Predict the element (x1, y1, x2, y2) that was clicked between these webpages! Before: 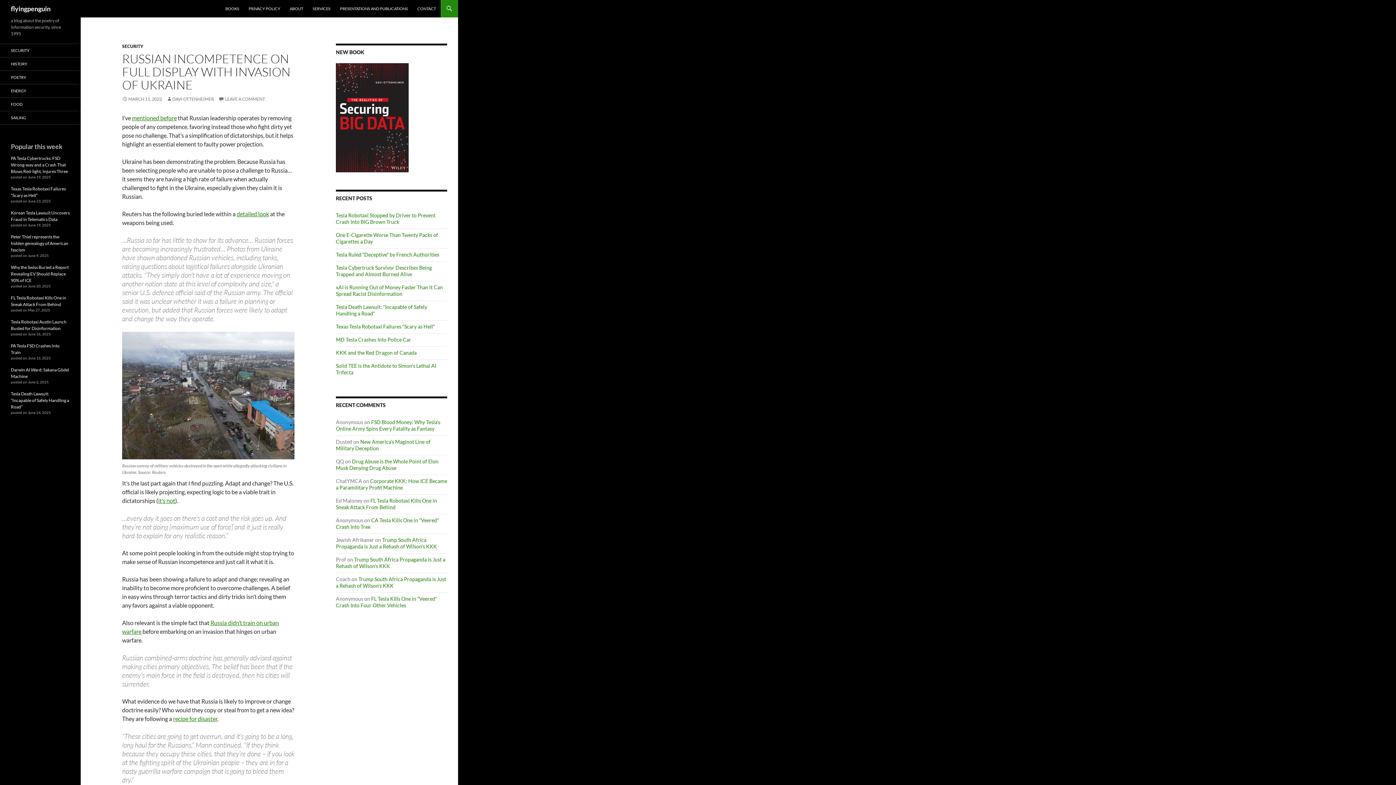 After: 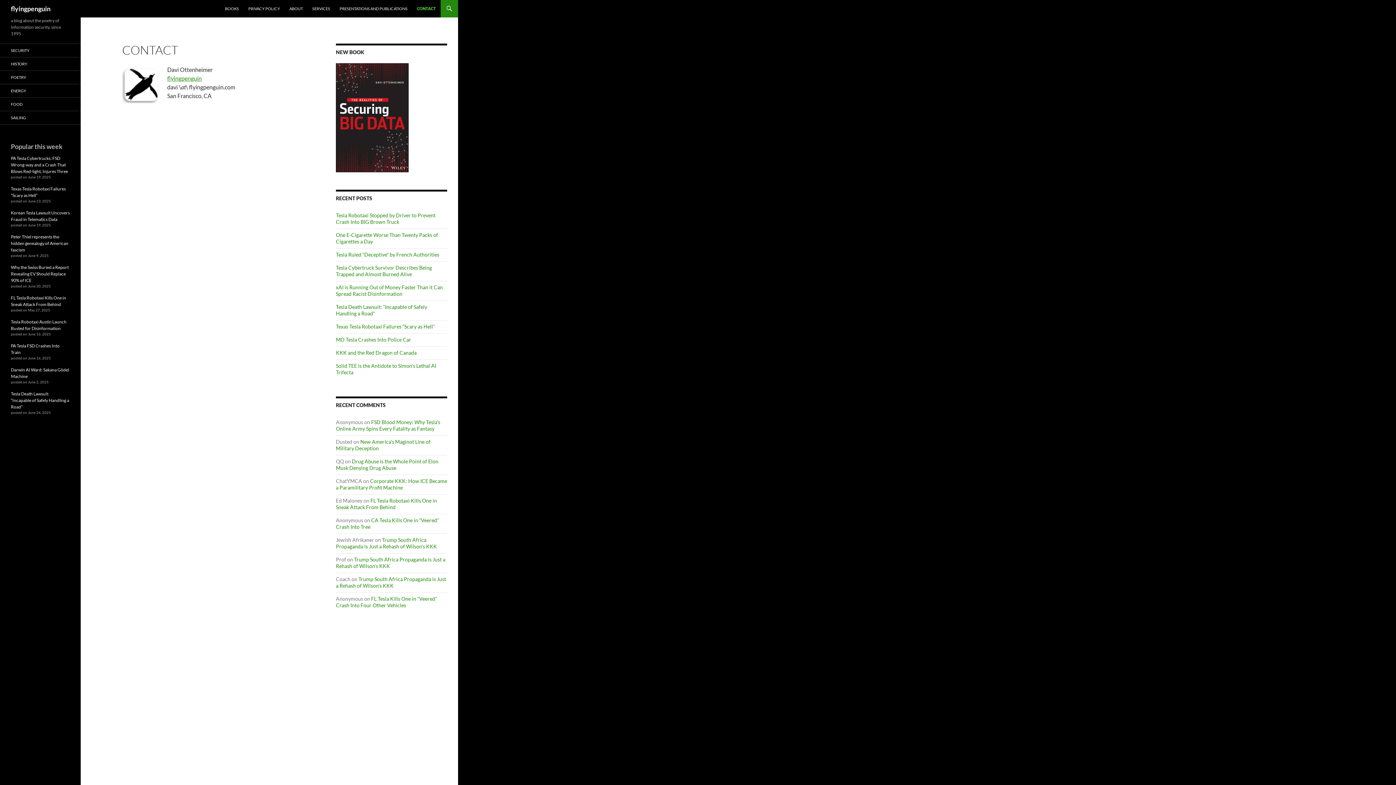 Action: label: CONTACT bbox: (413, 0, 440, 17)